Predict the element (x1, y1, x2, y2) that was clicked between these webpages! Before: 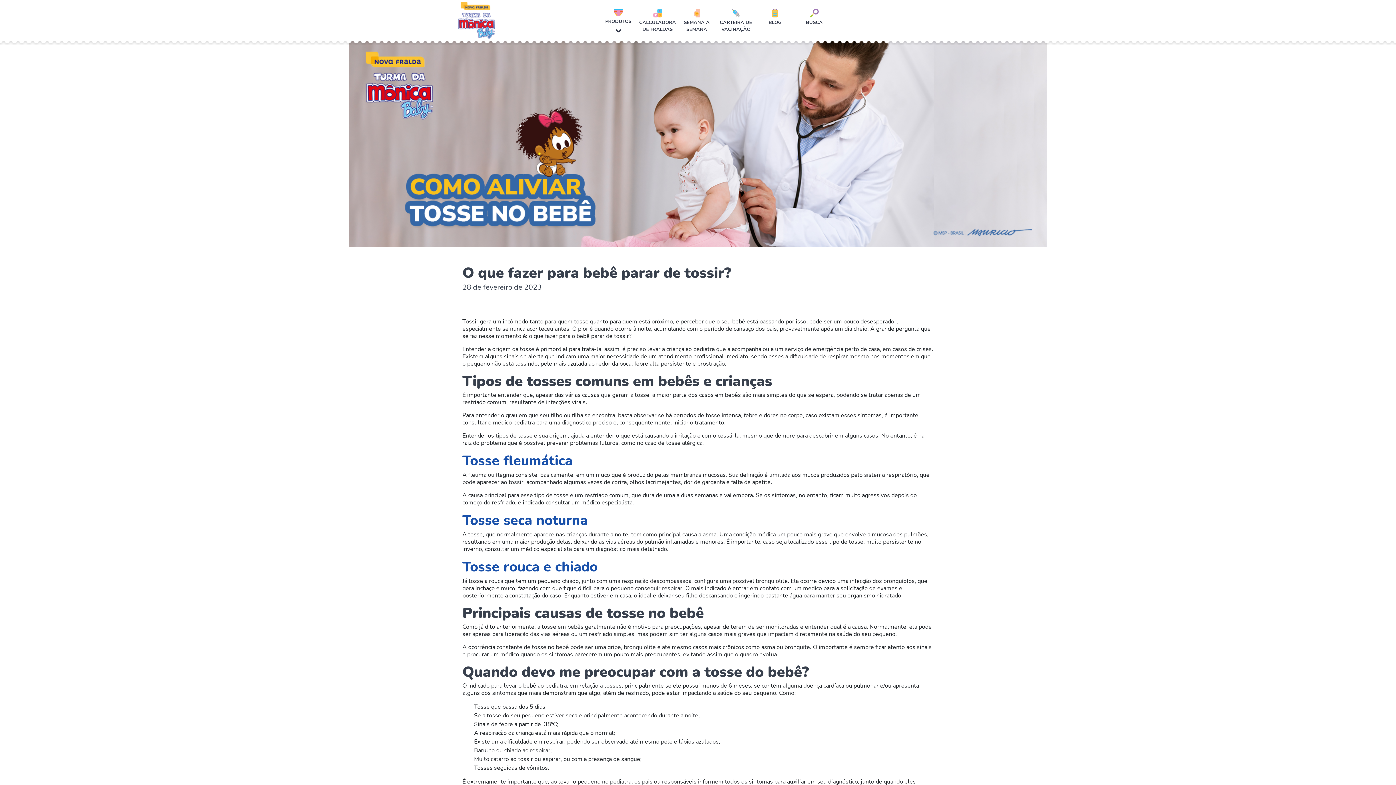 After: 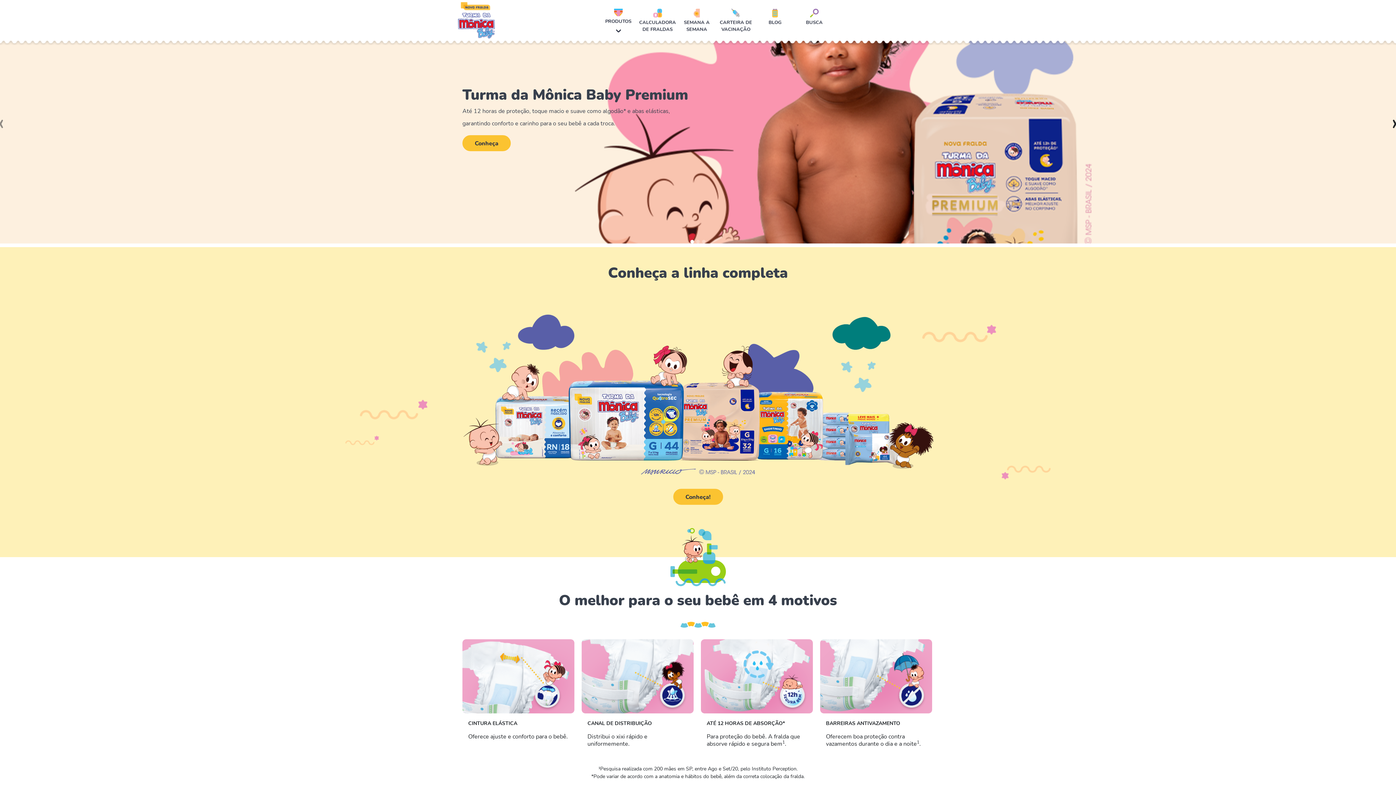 Action: bbox: (458, 1, 494, 38)